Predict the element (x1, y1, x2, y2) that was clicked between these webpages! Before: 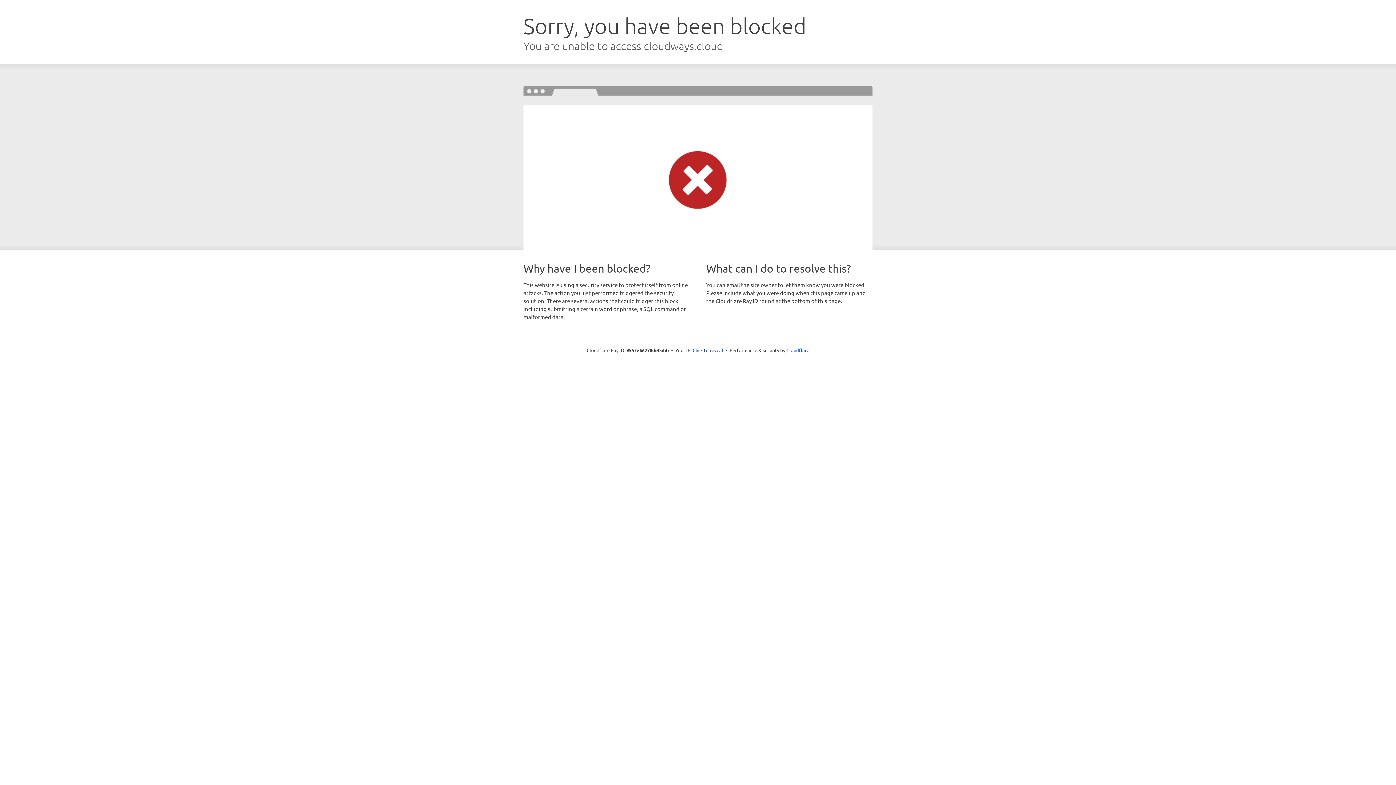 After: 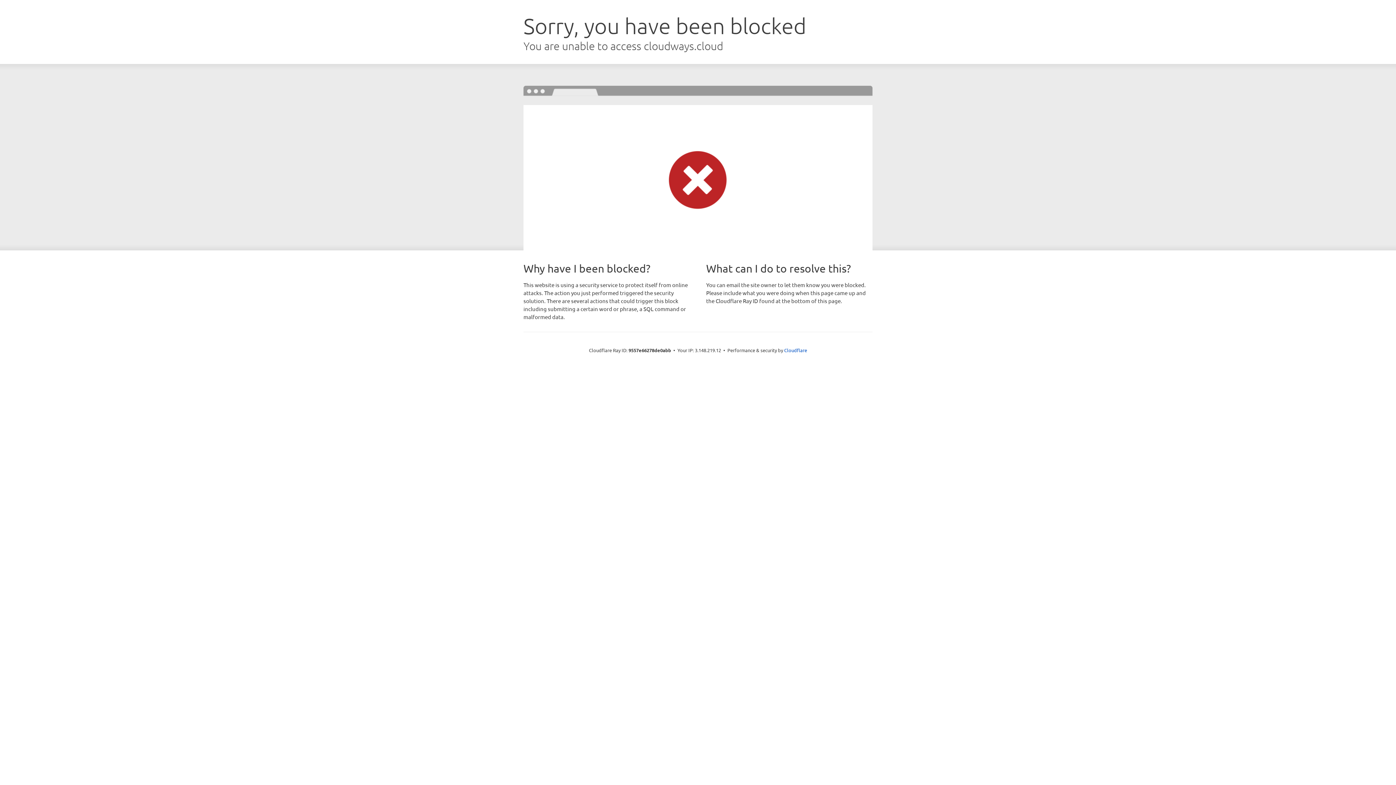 Action: bbox: (692, 346, 723, 353) label: Click to reveal